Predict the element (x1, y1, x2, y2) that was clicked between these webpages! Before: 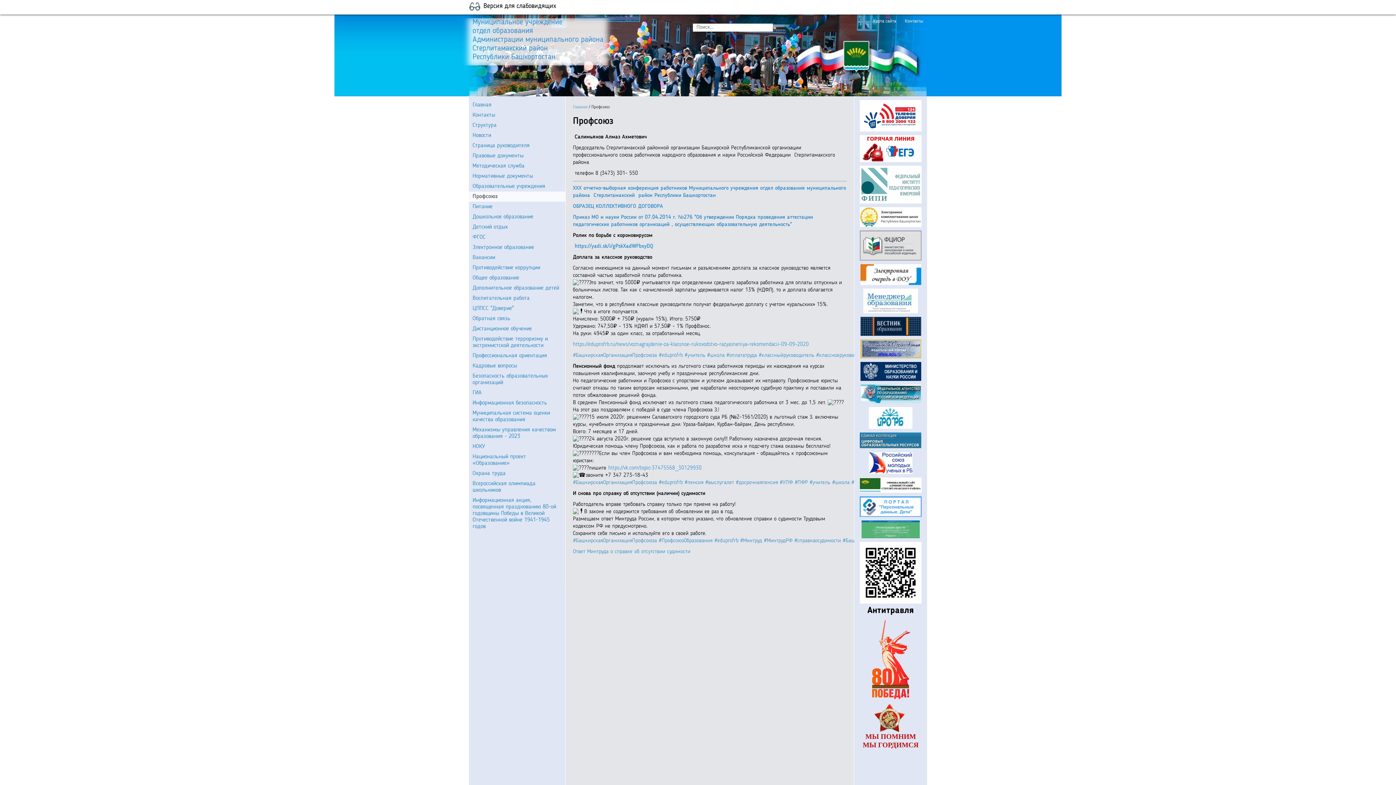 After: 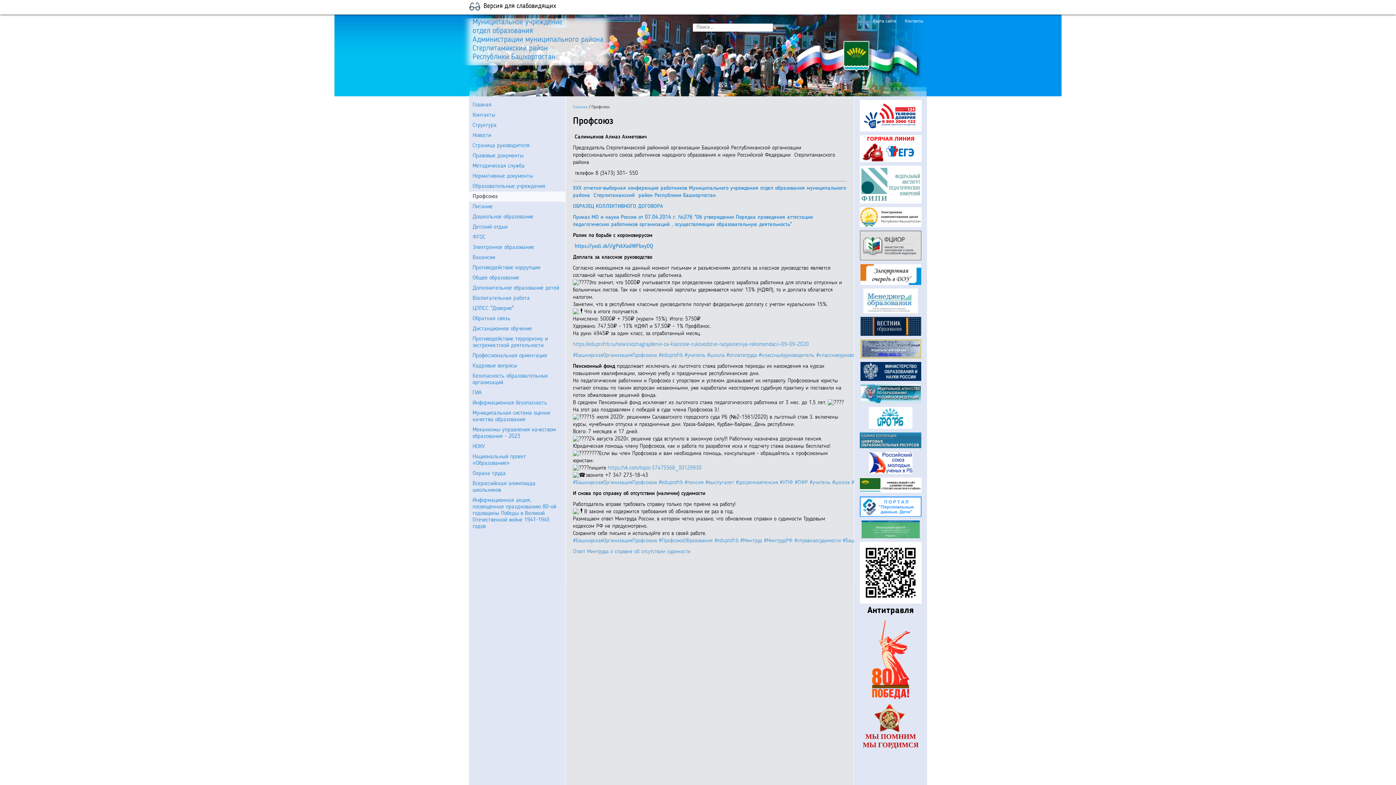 Action: bbox: (858, 339, 923, 358)